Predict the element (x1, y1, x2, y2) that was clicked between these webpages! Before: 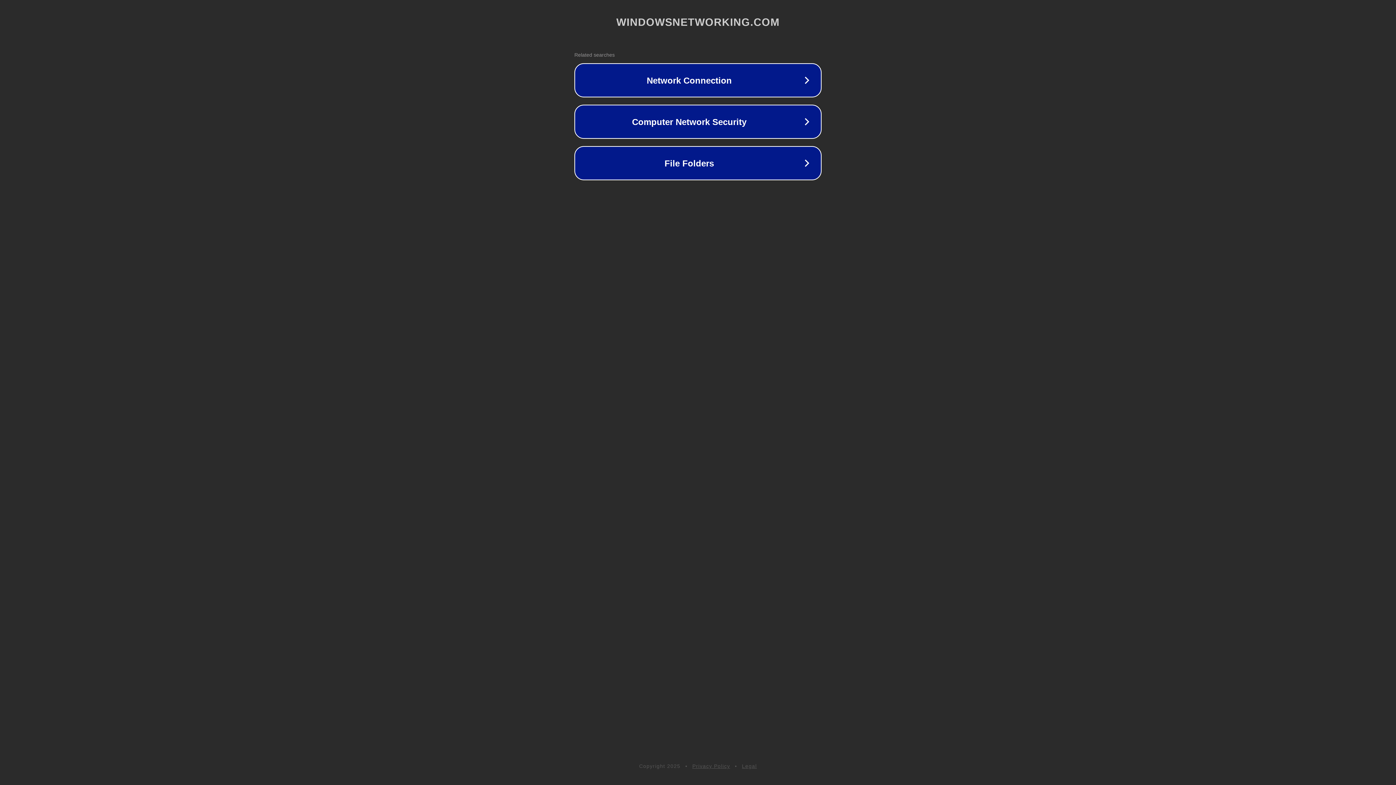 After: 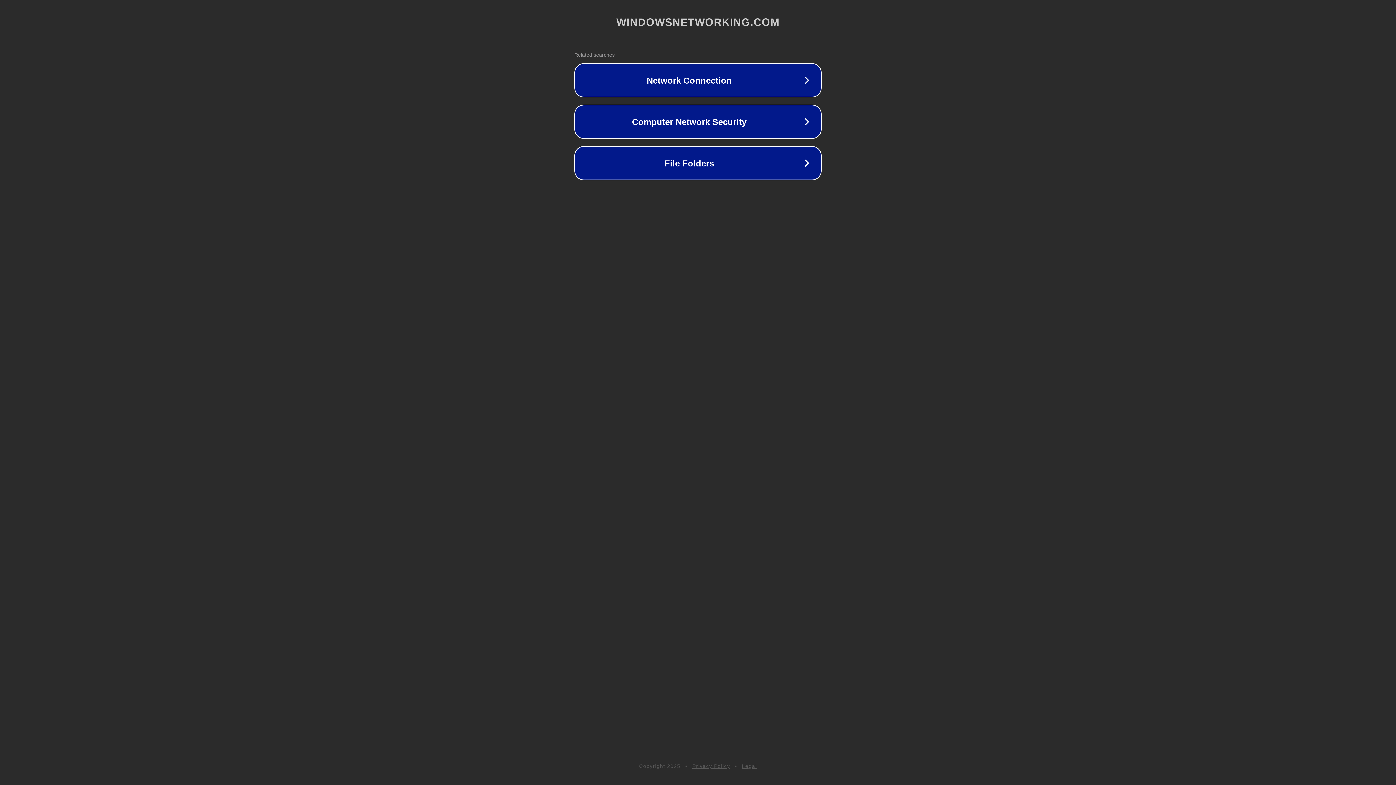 Action: bbox: (692, 763, 730, 769) label: Privacy Policy